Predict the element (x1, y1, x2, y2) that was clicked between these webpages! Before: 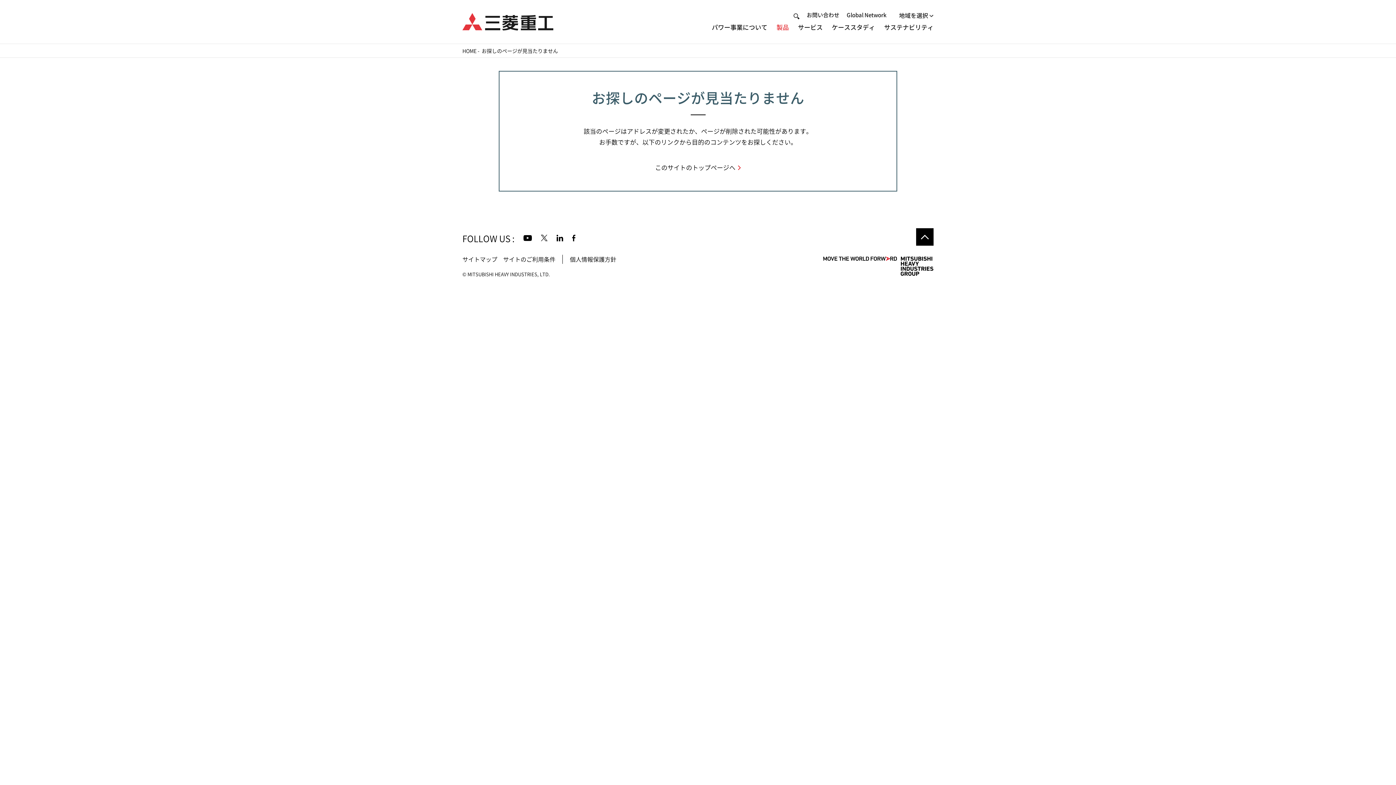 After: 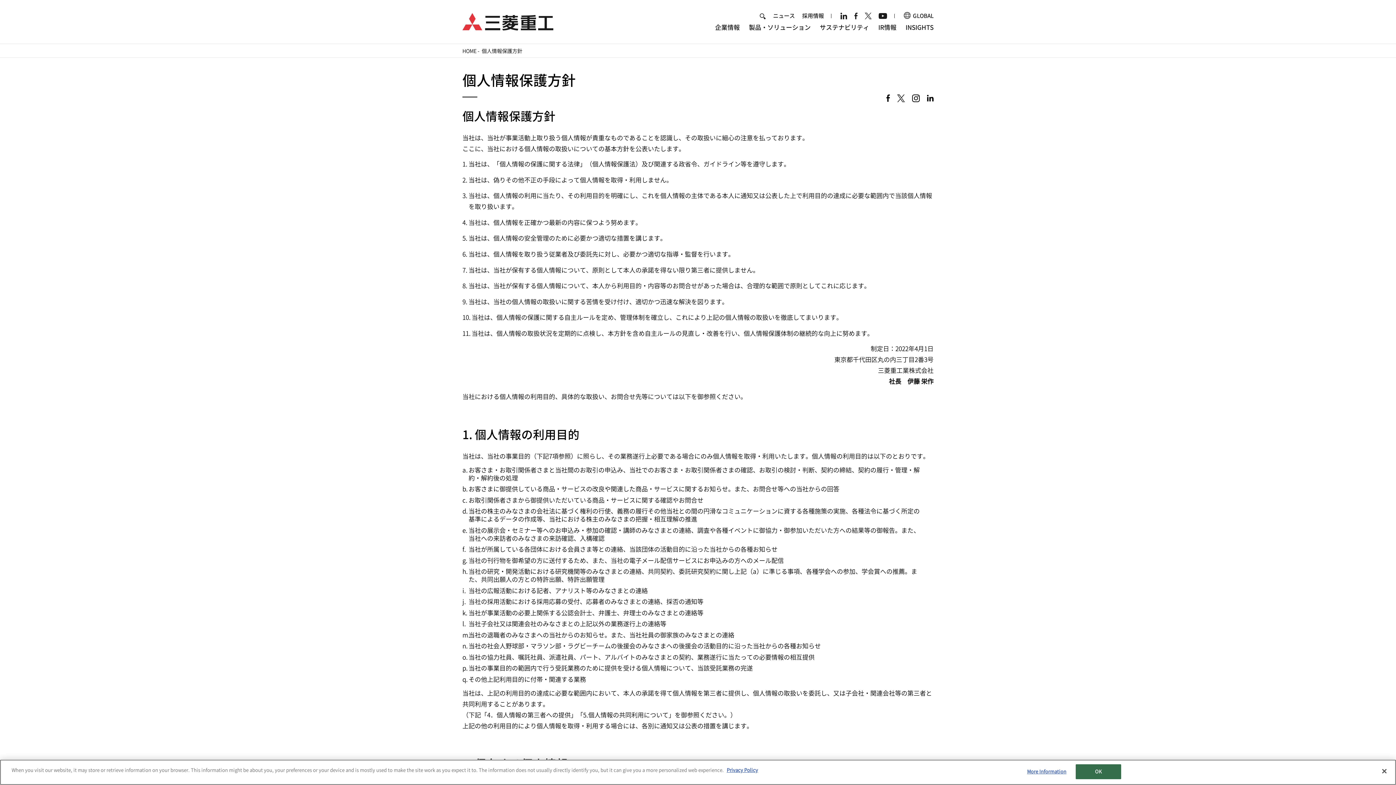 Action: label: 個人情報保護方針 bbox: (569, 256, 616, 262)